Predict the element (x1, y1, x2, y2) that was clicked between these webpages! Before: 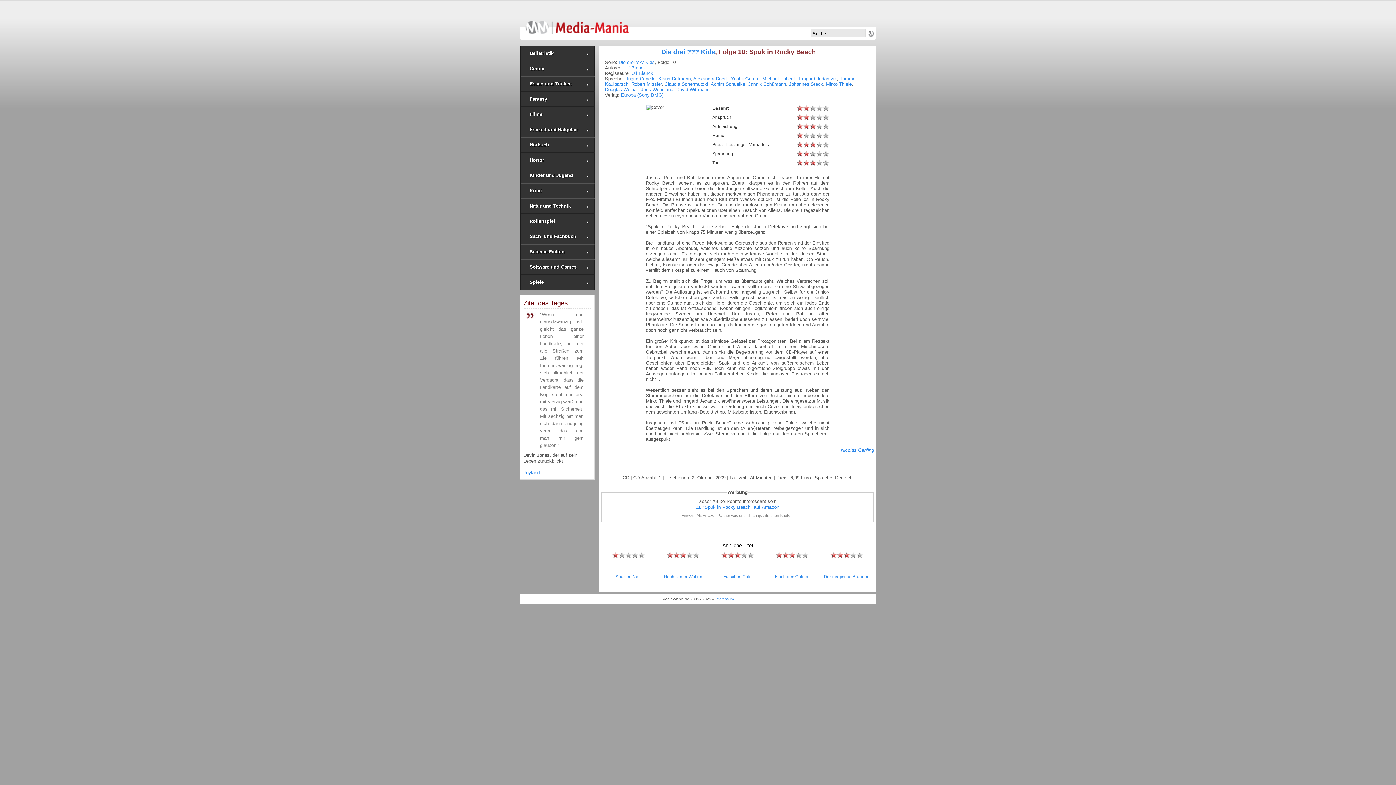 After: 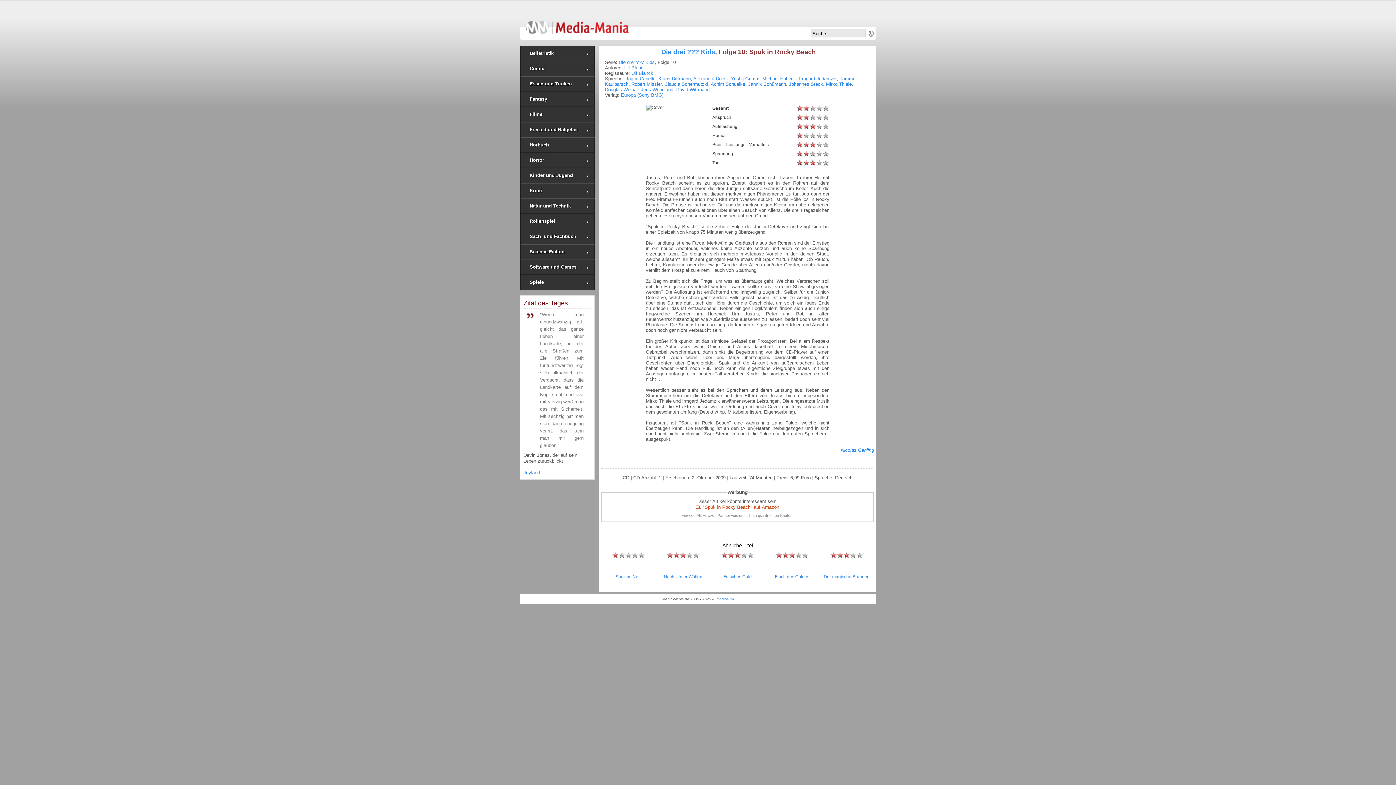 Action: bbox: (696, 504, 779, 510) label: Zu "Spuk in Rocky Beach" auf Amazon